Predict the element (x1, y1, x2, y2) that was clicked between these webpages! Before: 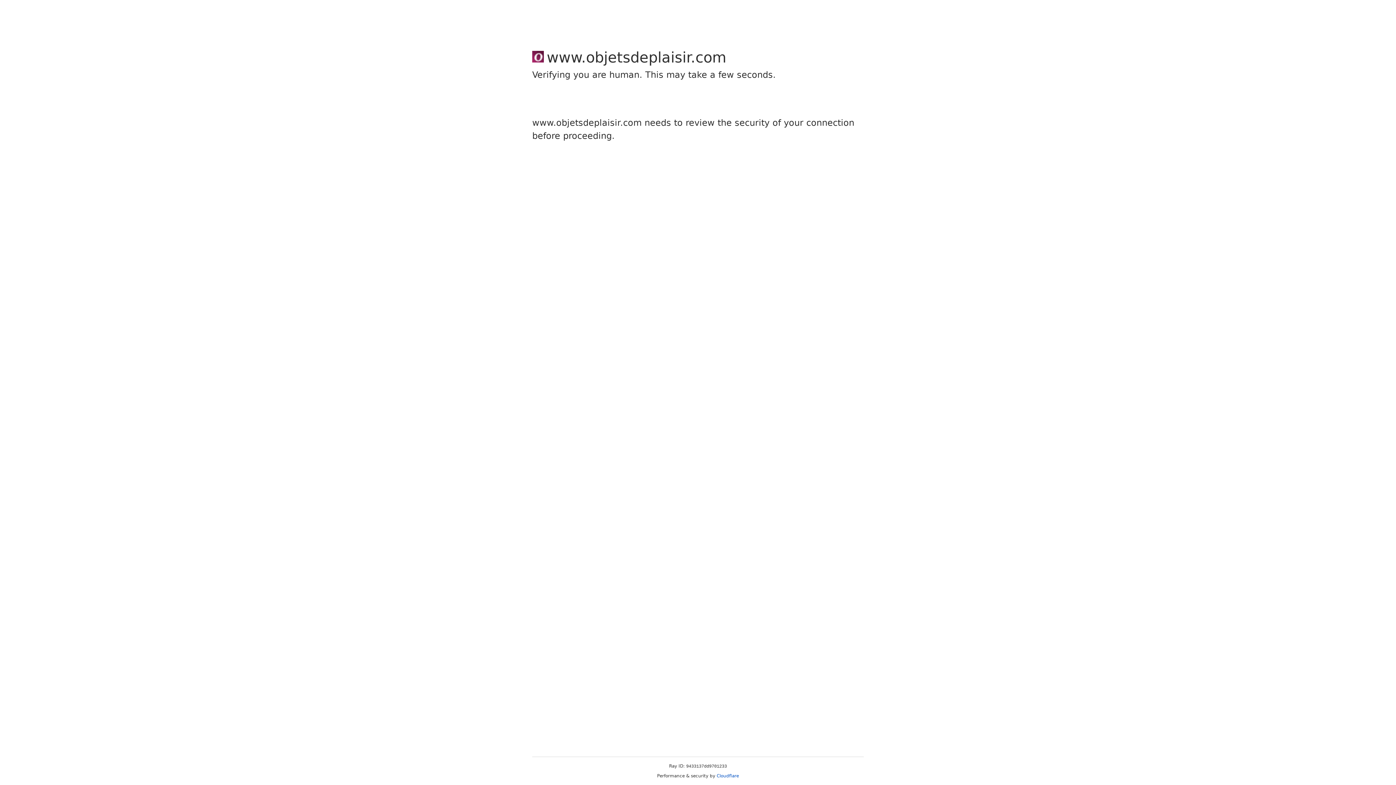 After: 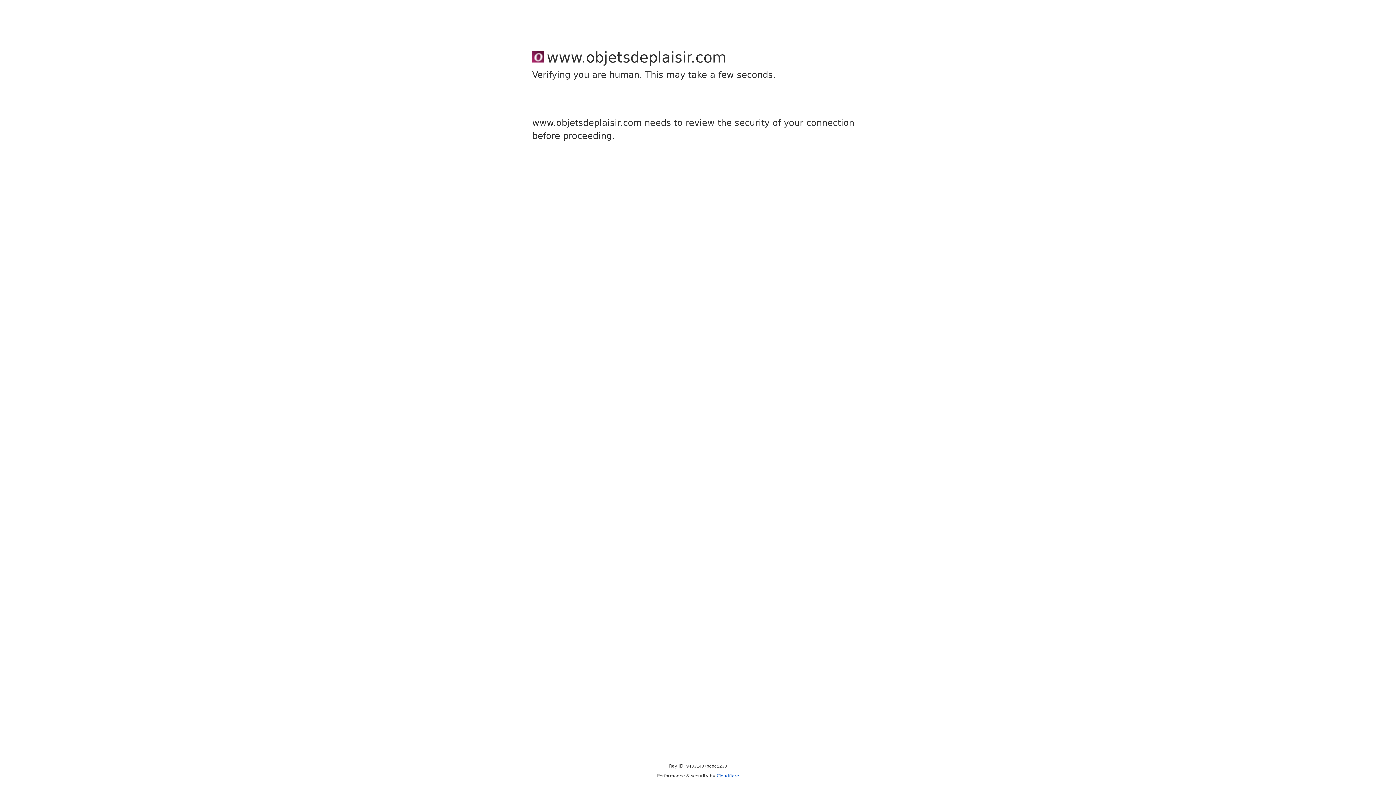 Action: bbox: (716, 773, 739, 778) label: Cloudflare